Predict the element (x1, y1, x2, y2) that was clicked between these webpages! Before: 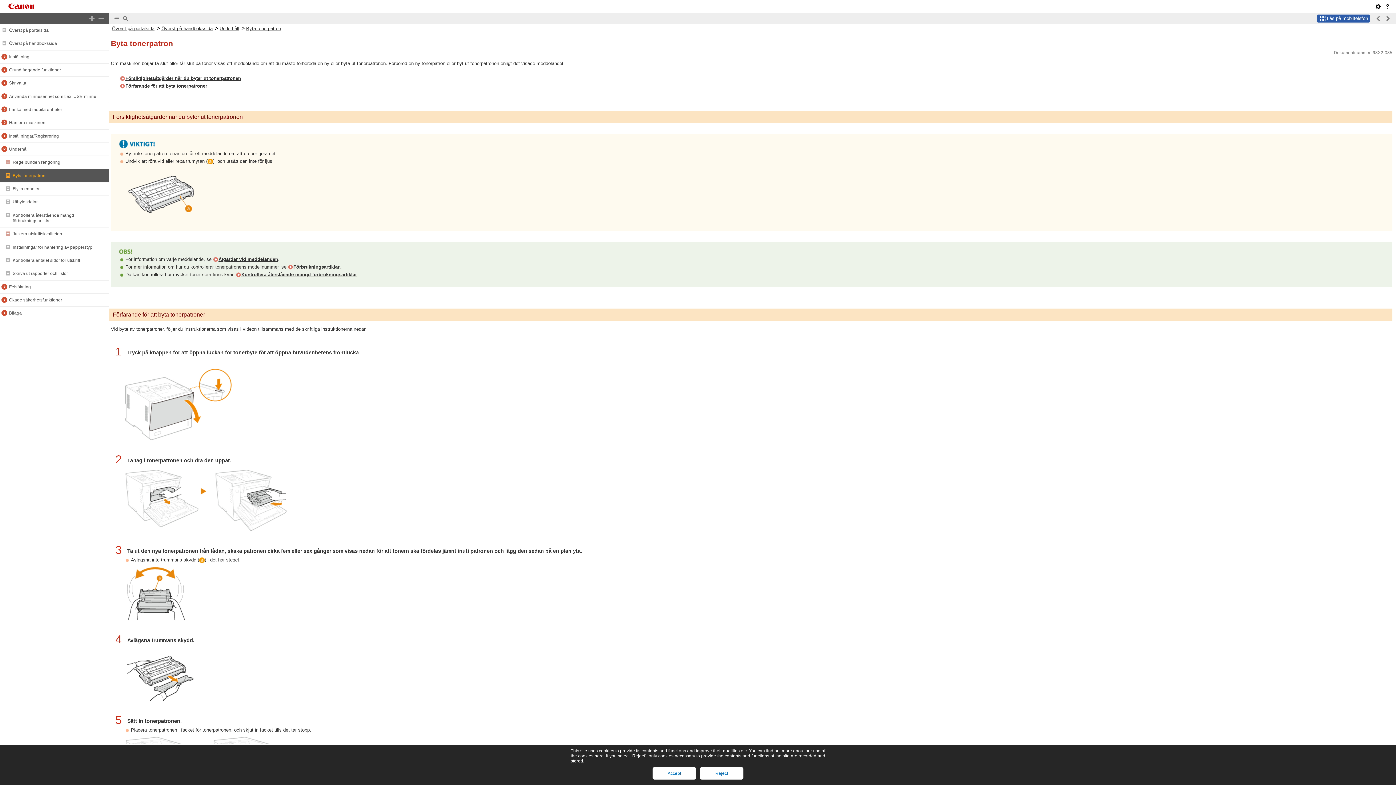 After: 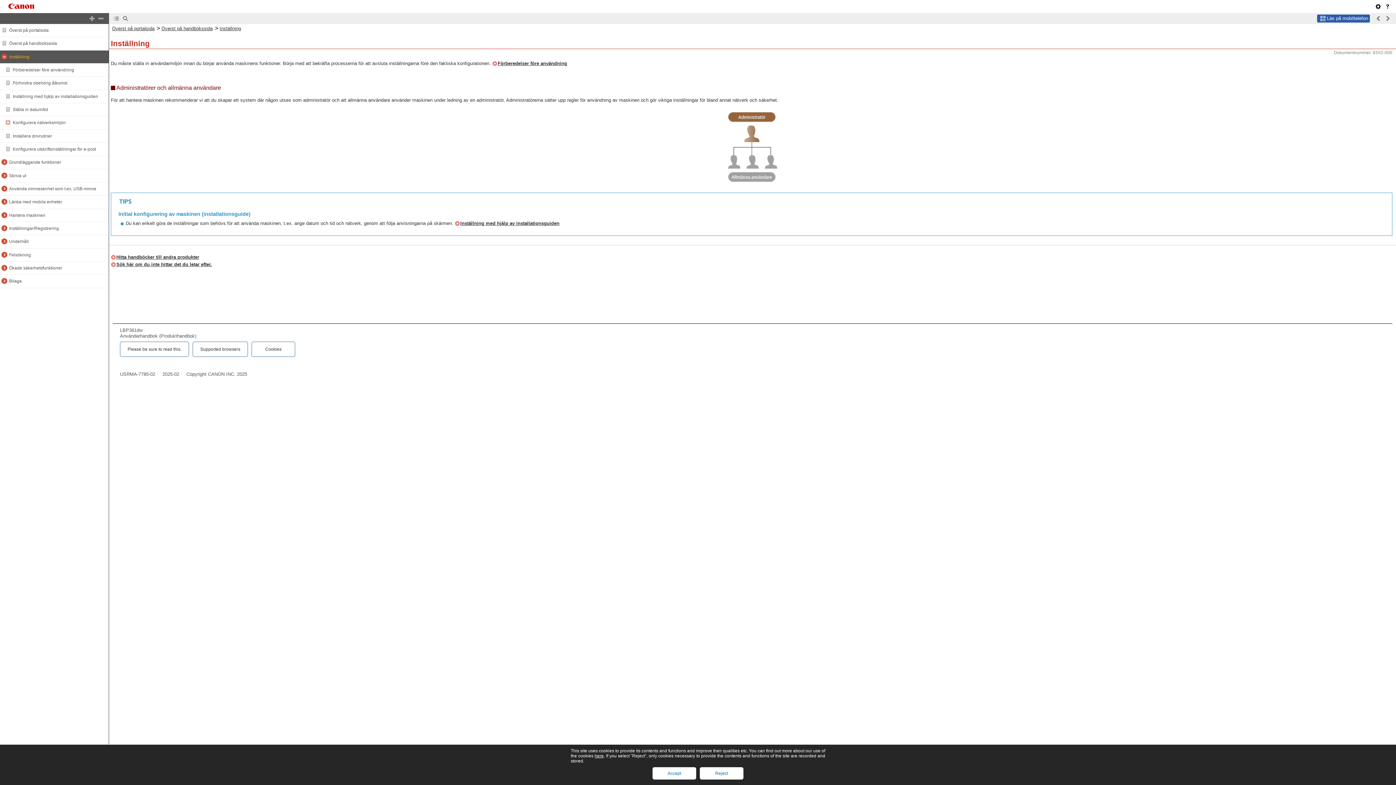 Action: label: Inställning bbox: (9, 54, 29, 59)